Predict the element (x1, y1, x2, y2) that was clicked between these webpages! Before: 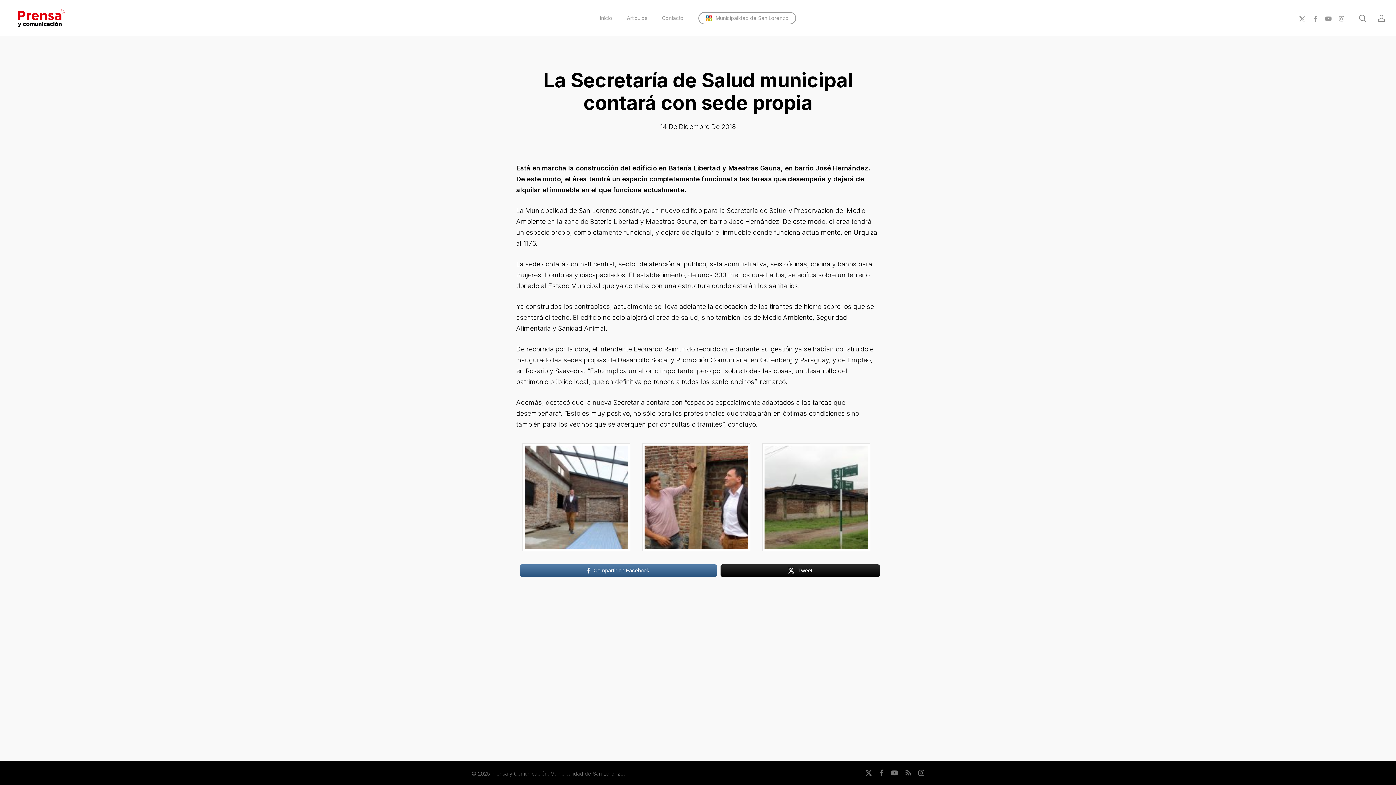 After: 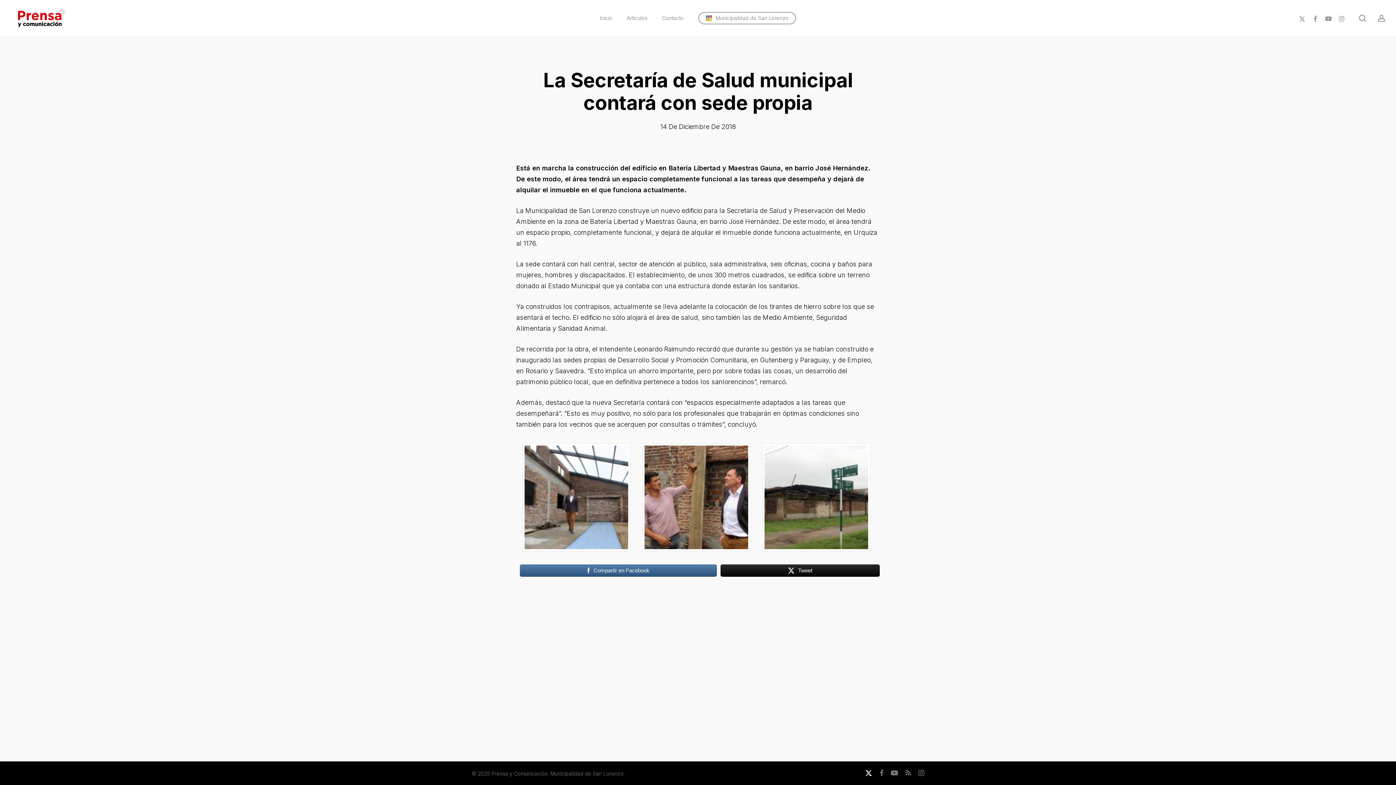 Action: label: x-twitter bbox: (865, 769, 872, 777)